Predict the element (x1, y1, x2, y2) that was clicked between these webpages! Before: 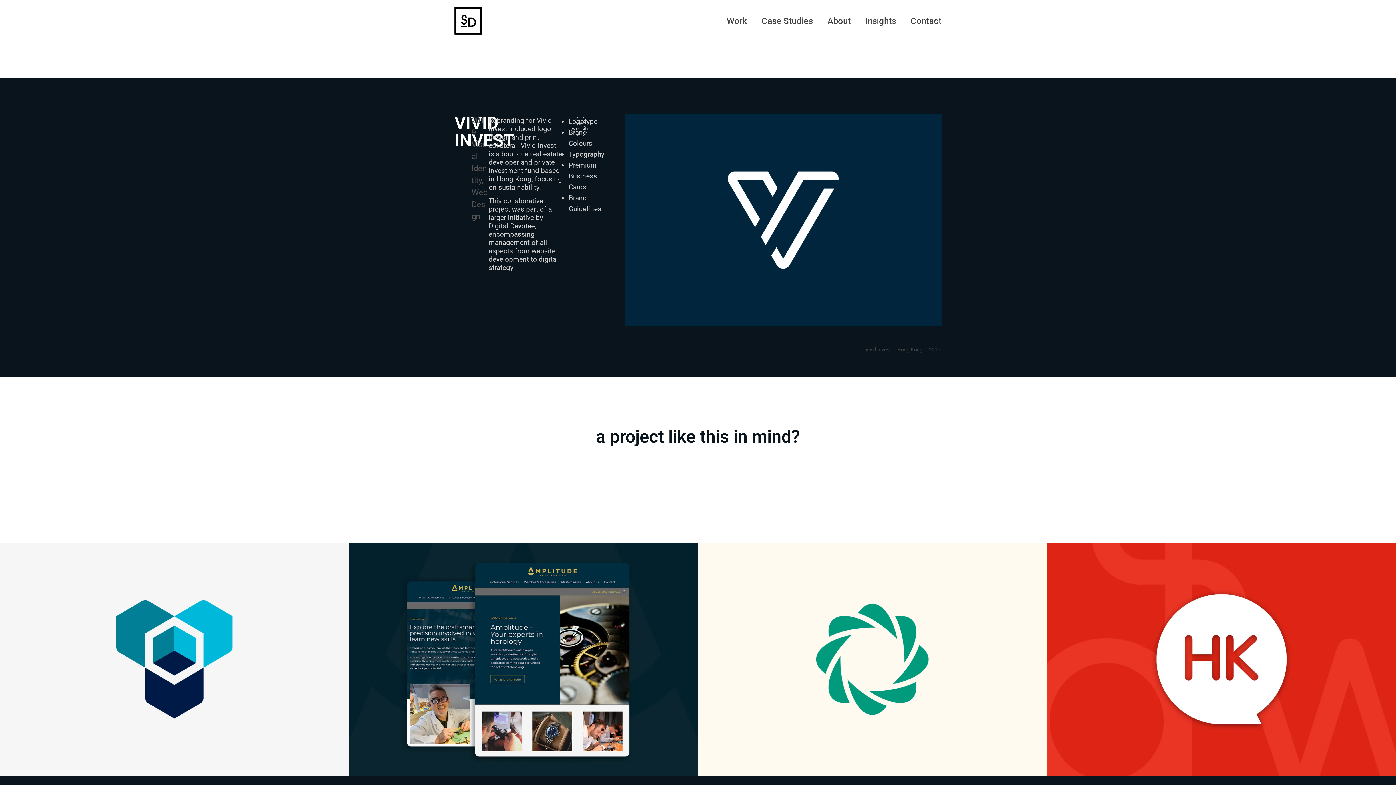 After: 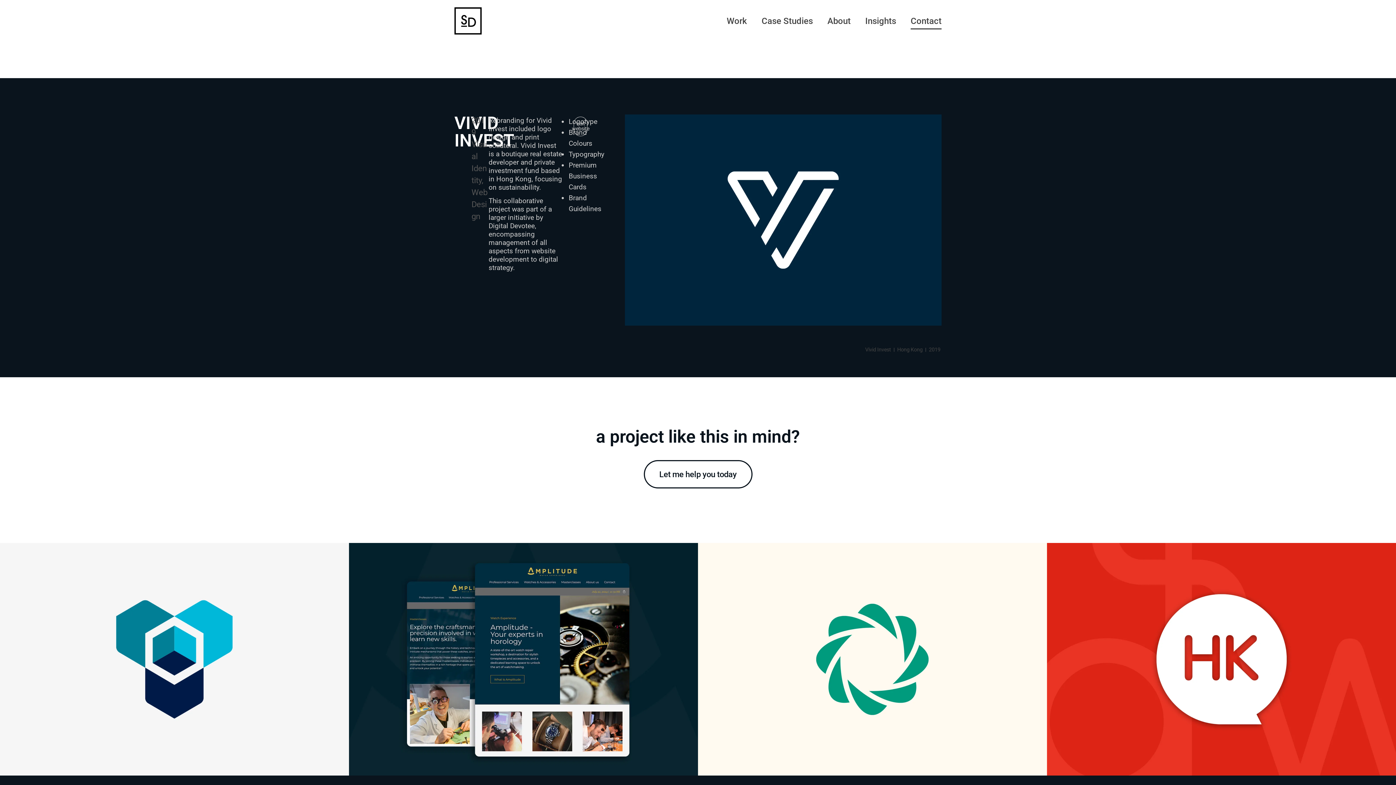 Action: label: Contact bbox: (910, 12, 941, 29)